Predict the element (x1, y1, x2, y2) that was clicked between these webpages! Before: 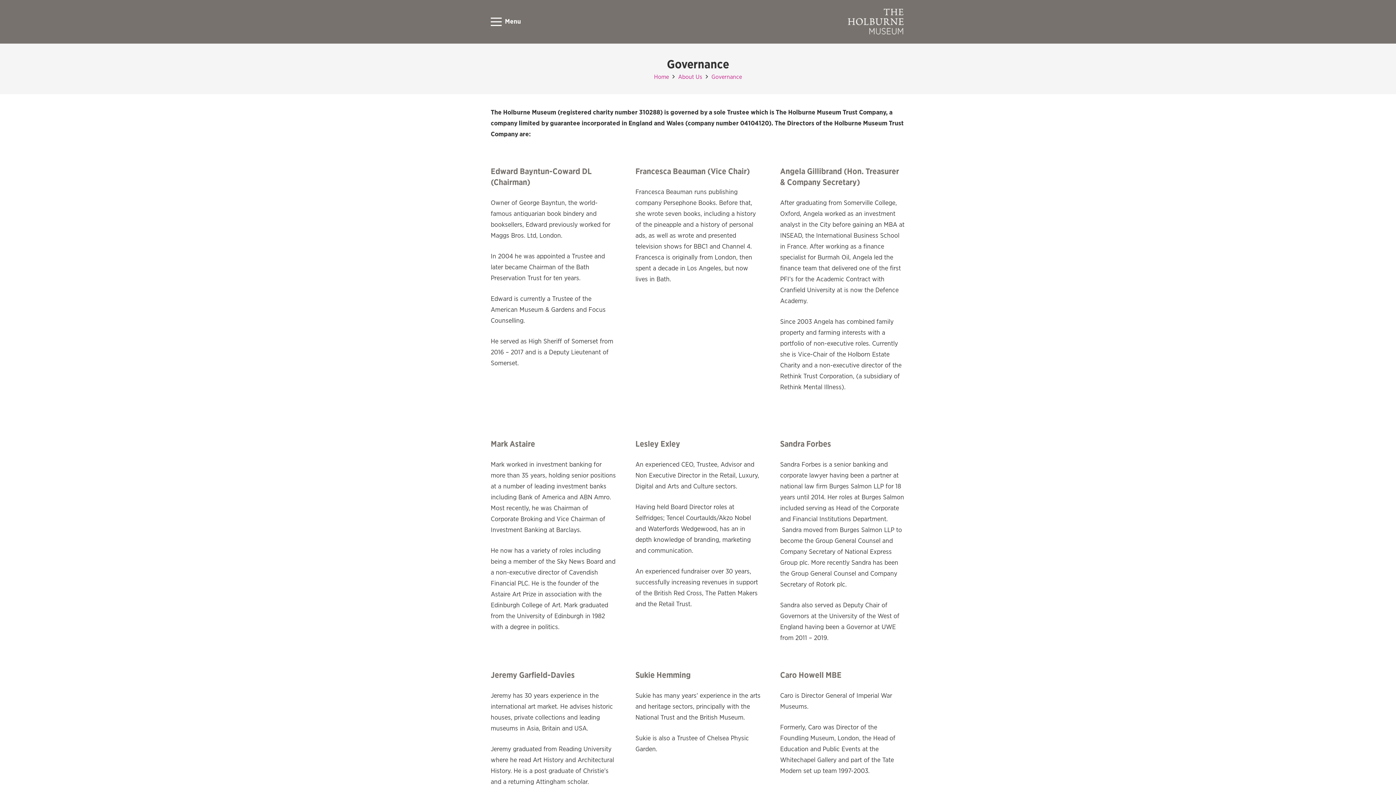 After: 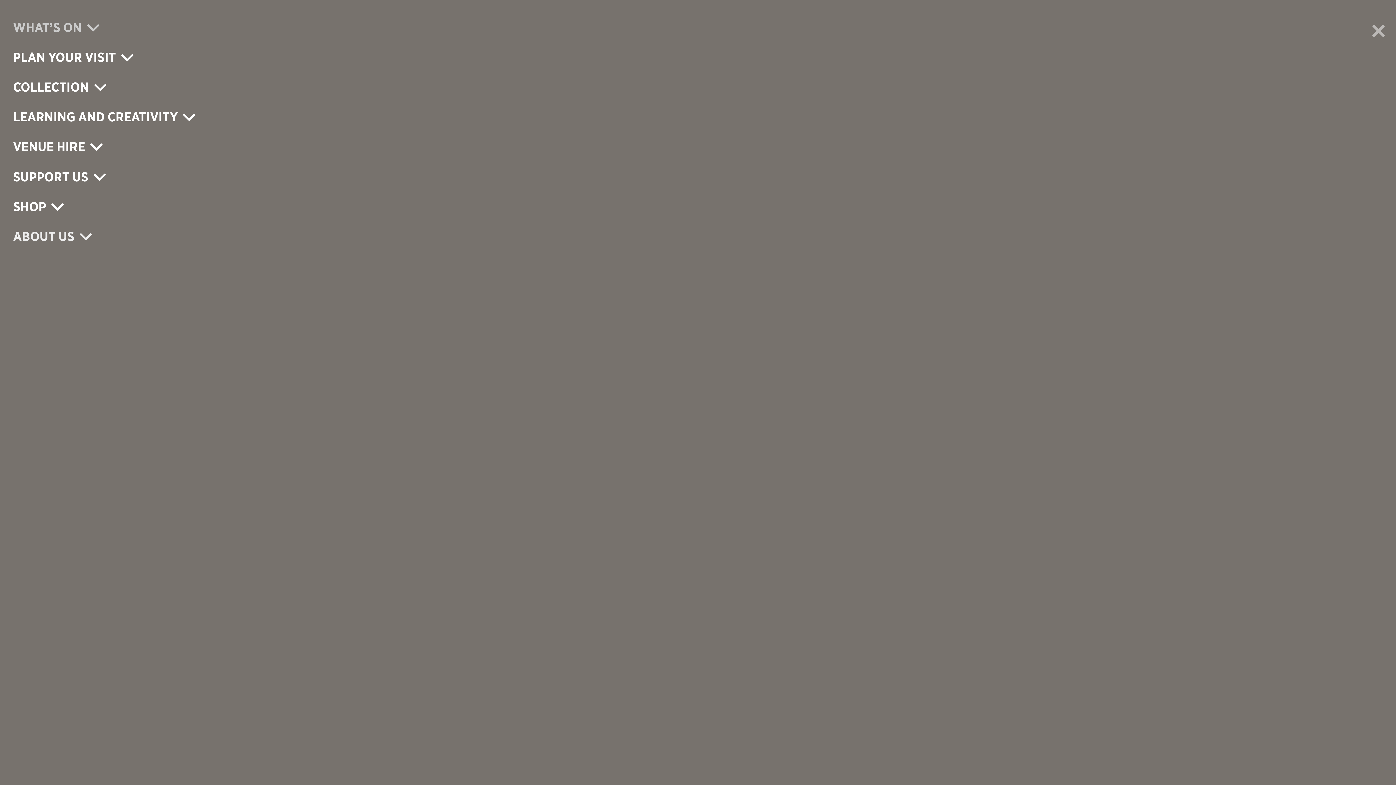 Action: label: Menu bbox: (485, 12, 526, 30)